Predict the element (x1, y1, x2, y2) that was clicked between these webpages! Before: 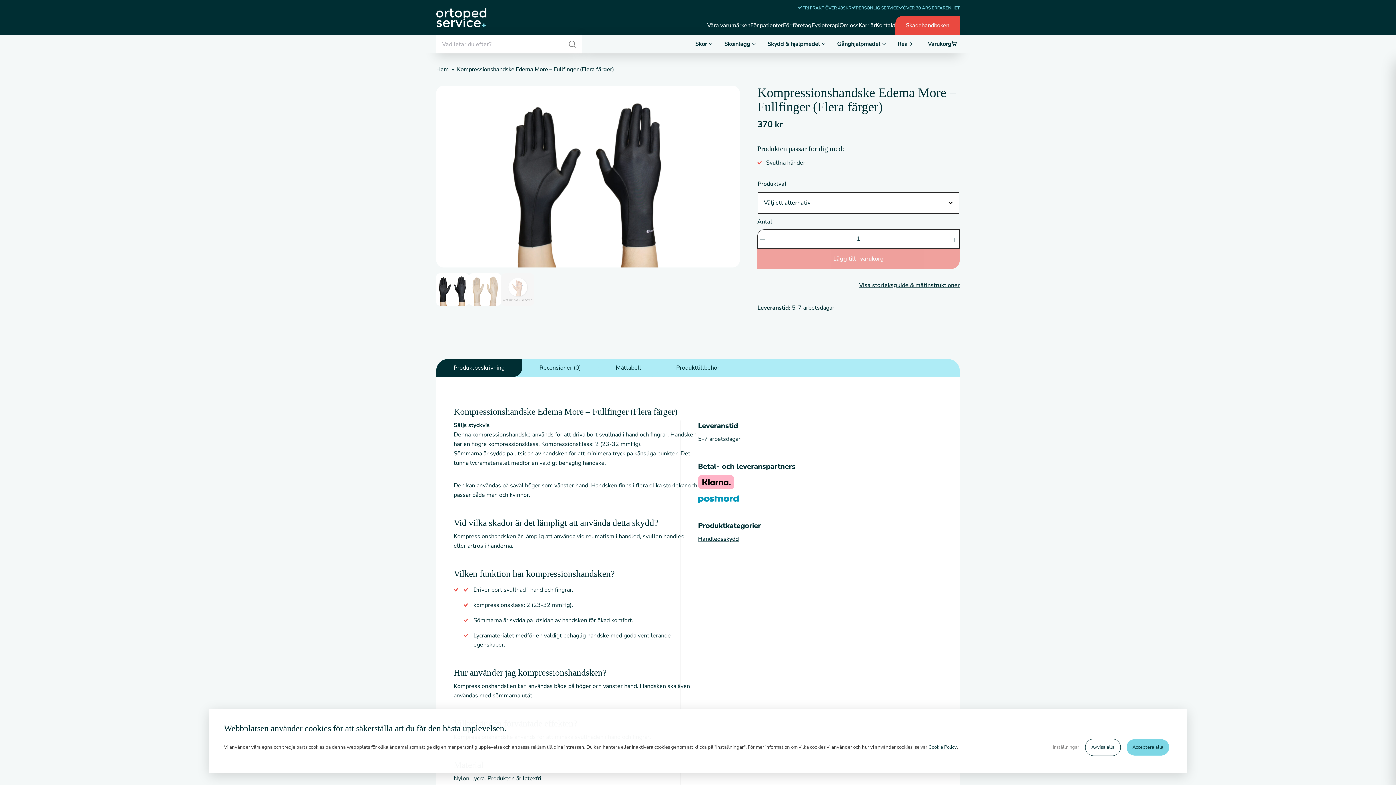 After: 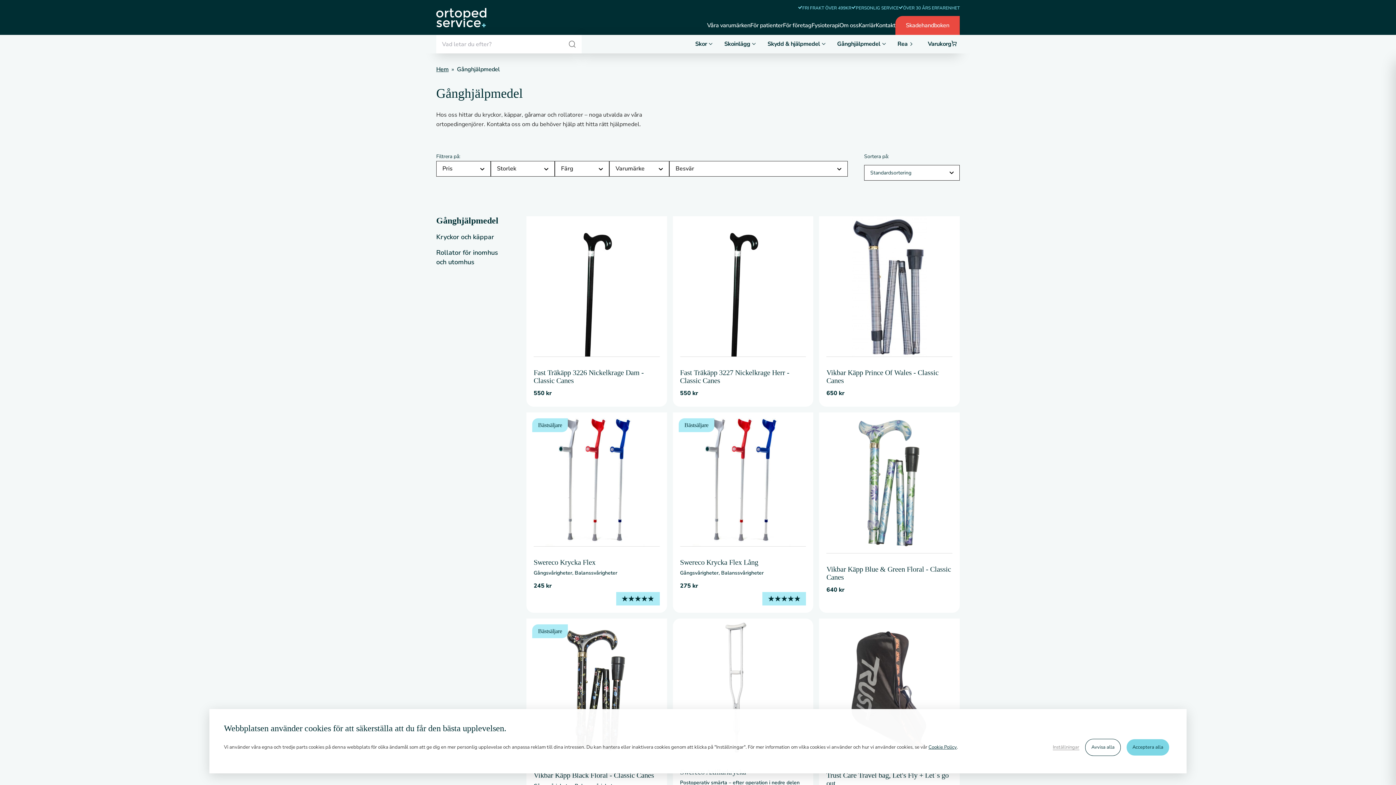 Action: bbox: (831, 34, 891, 53) label: Gånghjälp­medel